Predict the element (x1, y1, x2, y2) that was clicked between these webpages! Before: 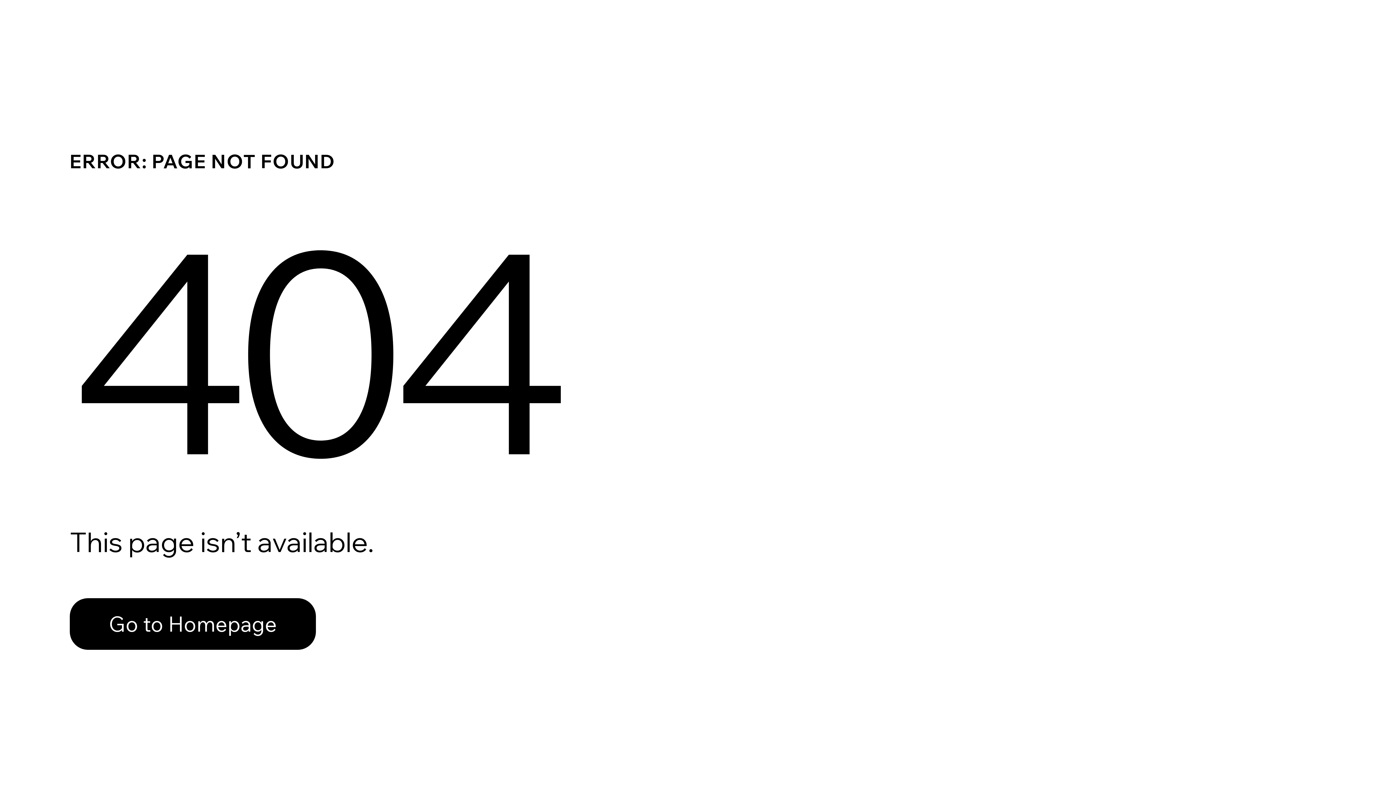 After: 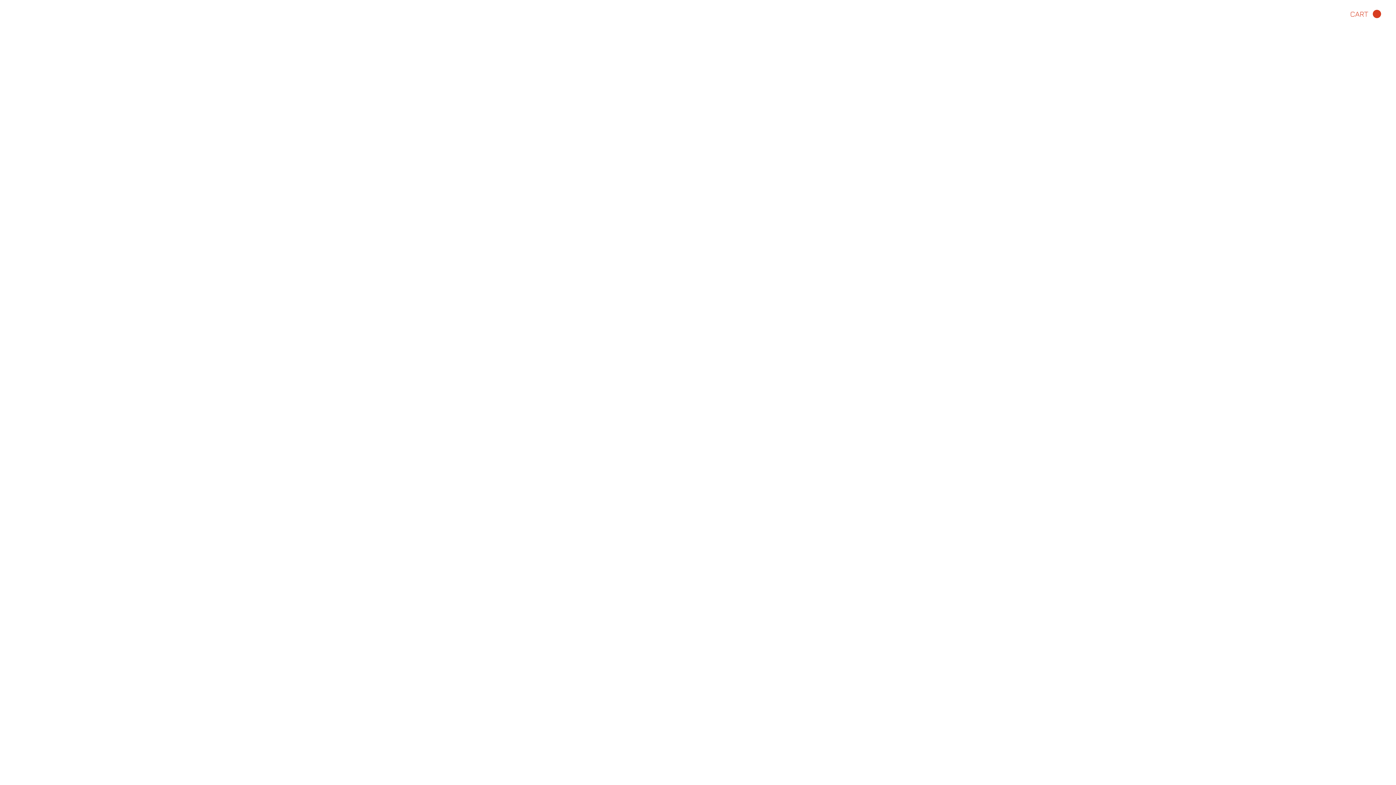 Action: label: Go to Homepage bbox: (69, 598, 316, 650)